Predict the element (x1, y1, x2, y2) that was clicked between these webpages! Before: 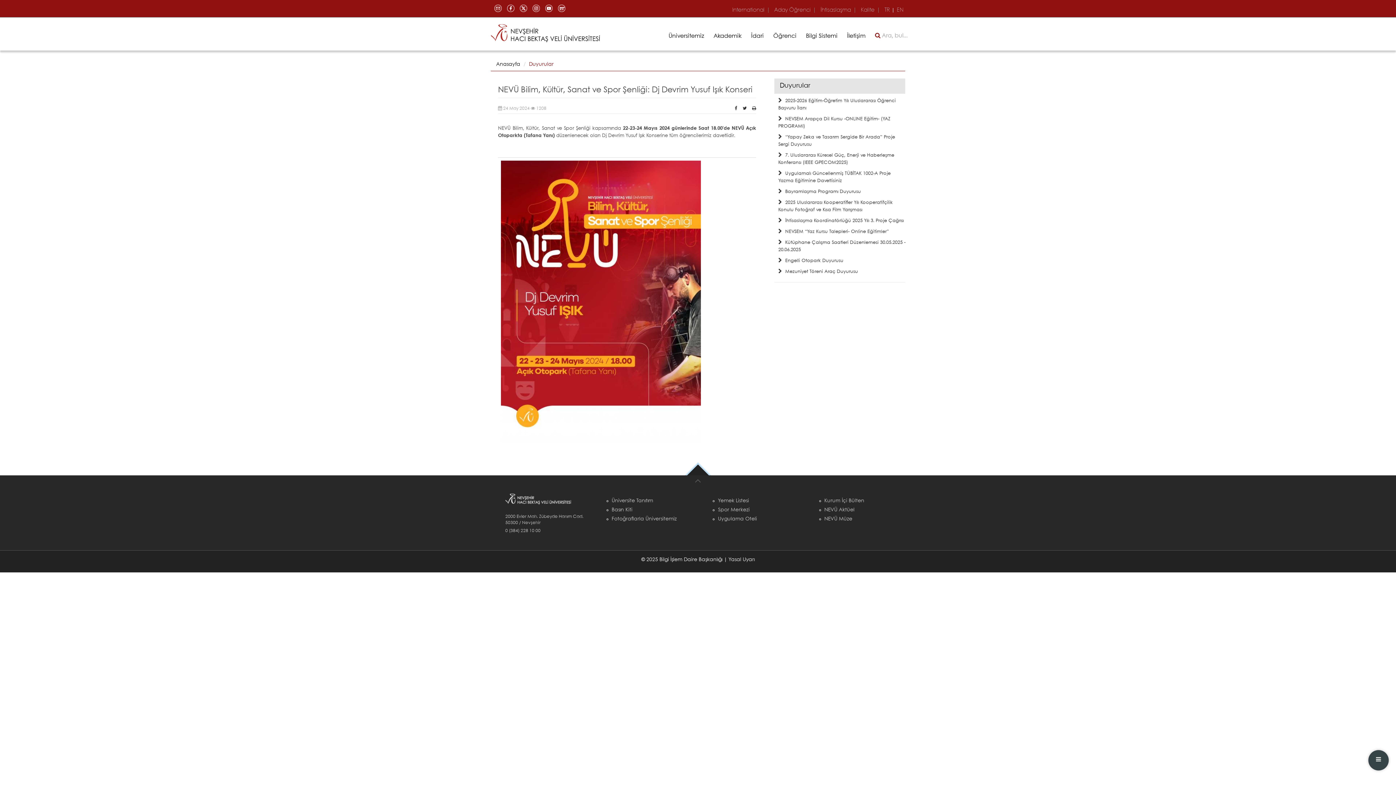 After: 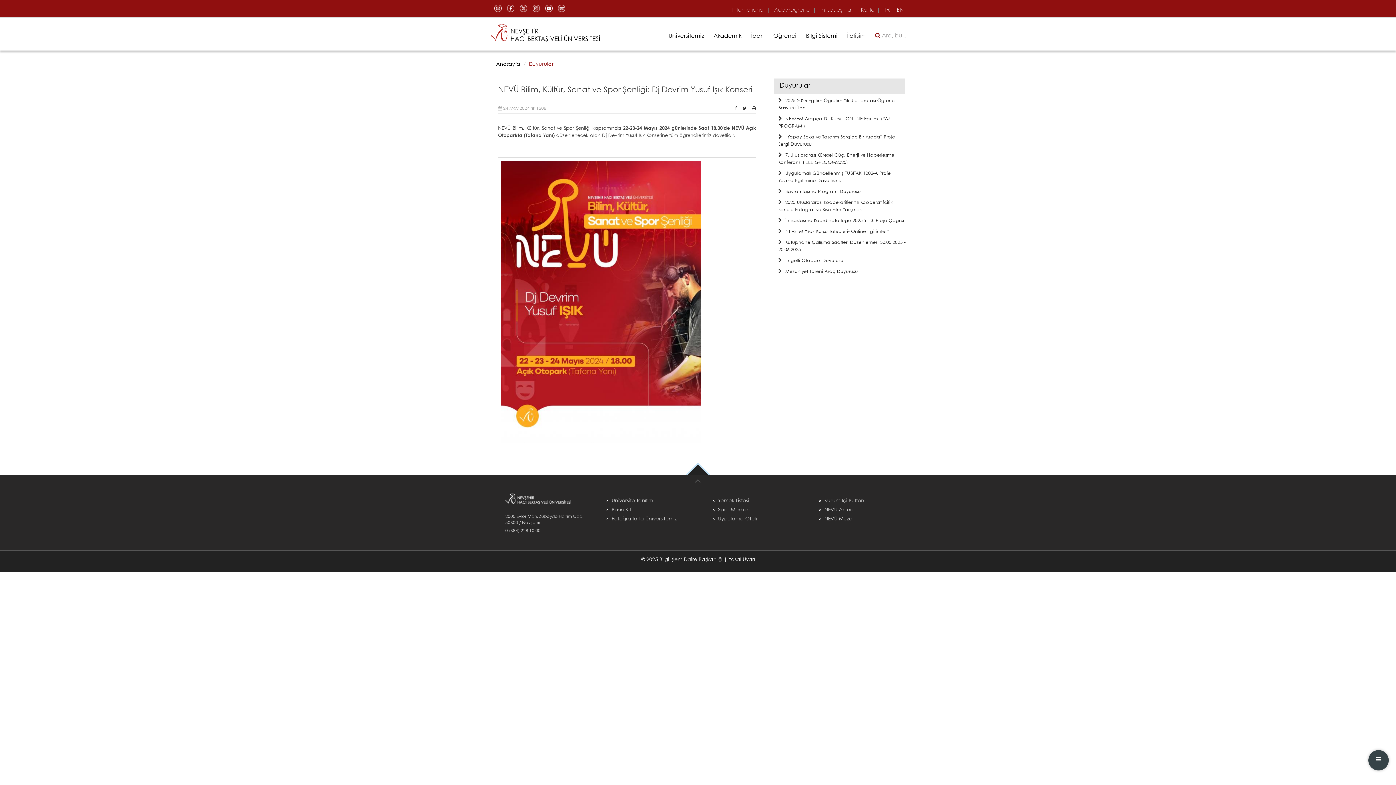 Action: bbox: (824, 515, 905, 524) label: NEVÜ Müze